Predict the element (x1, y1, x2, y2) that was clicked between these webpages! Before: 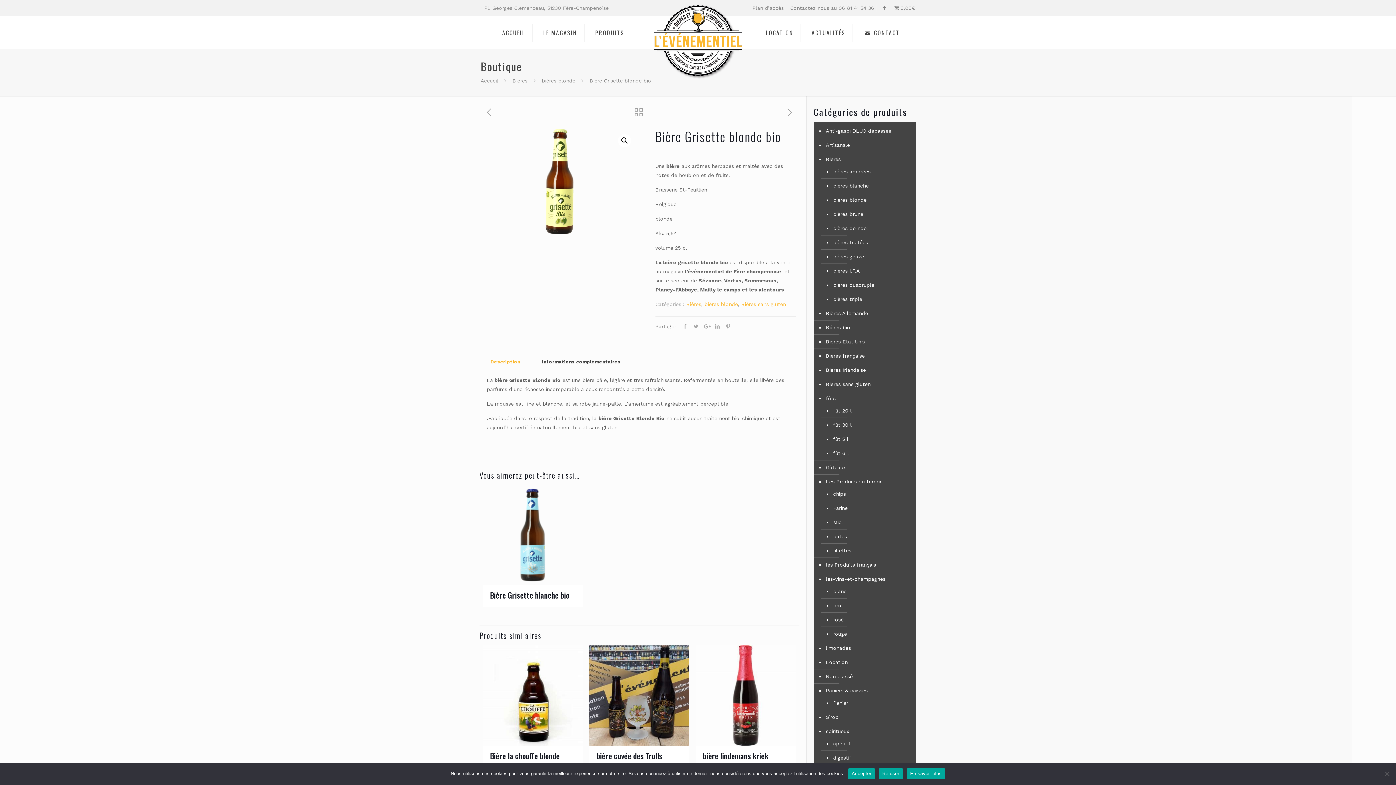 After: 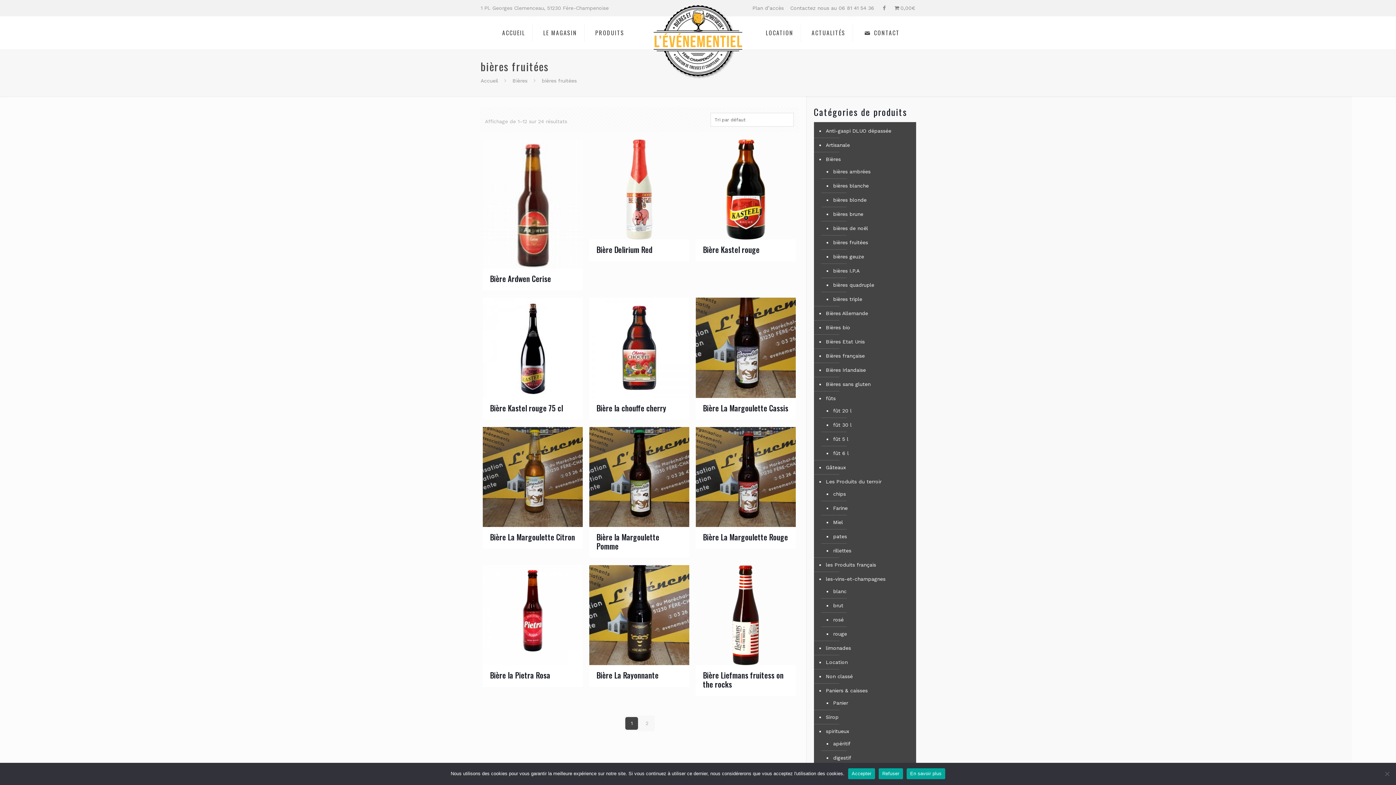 Action: bbox: (832, 235, 909, 249) label: bières fruitées